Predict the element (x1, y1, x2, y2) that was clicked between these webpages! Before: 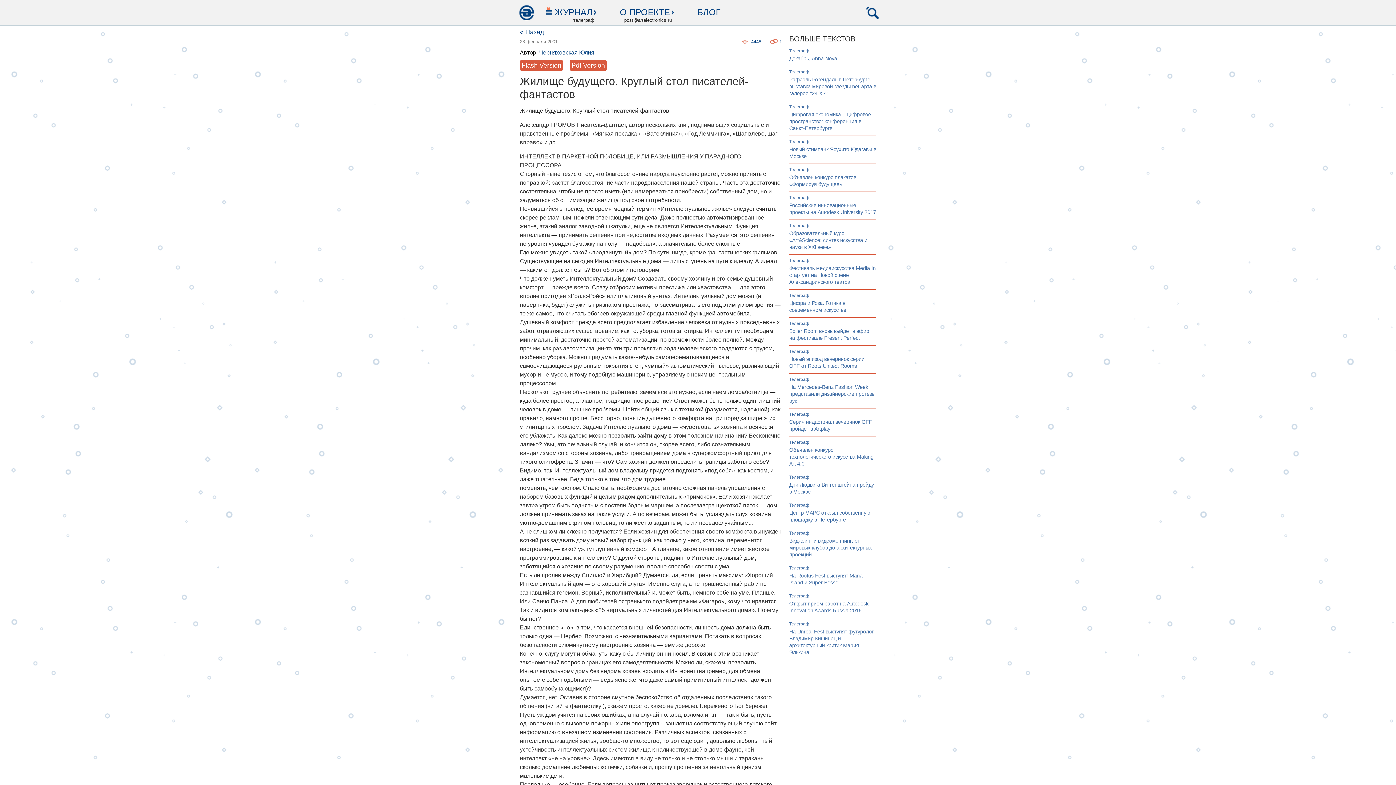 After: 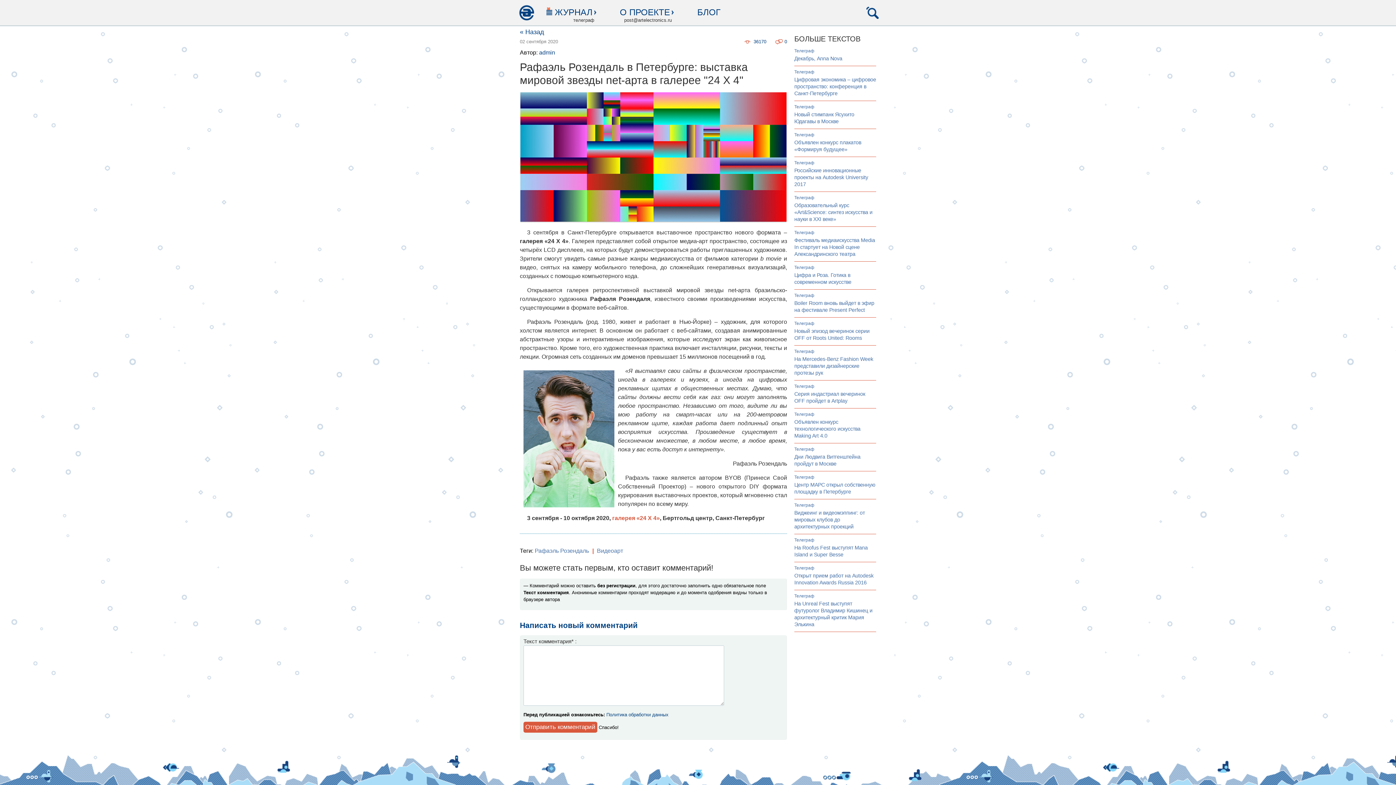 Action: bbox: (789, 76, 876, 96) label: Рафаэль Розендаль в Петербурге: выставка мировой звезды net-арта в галерее "24 Х 4"